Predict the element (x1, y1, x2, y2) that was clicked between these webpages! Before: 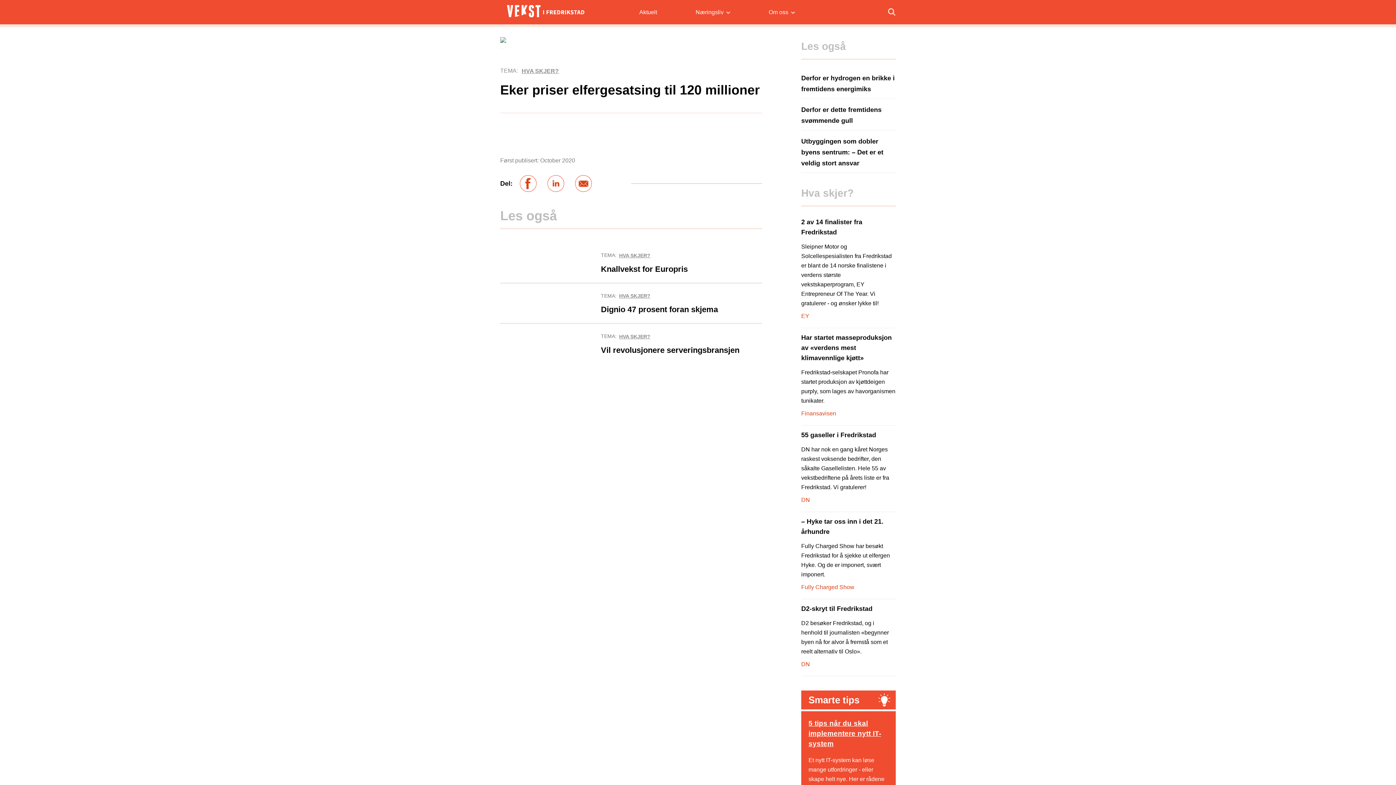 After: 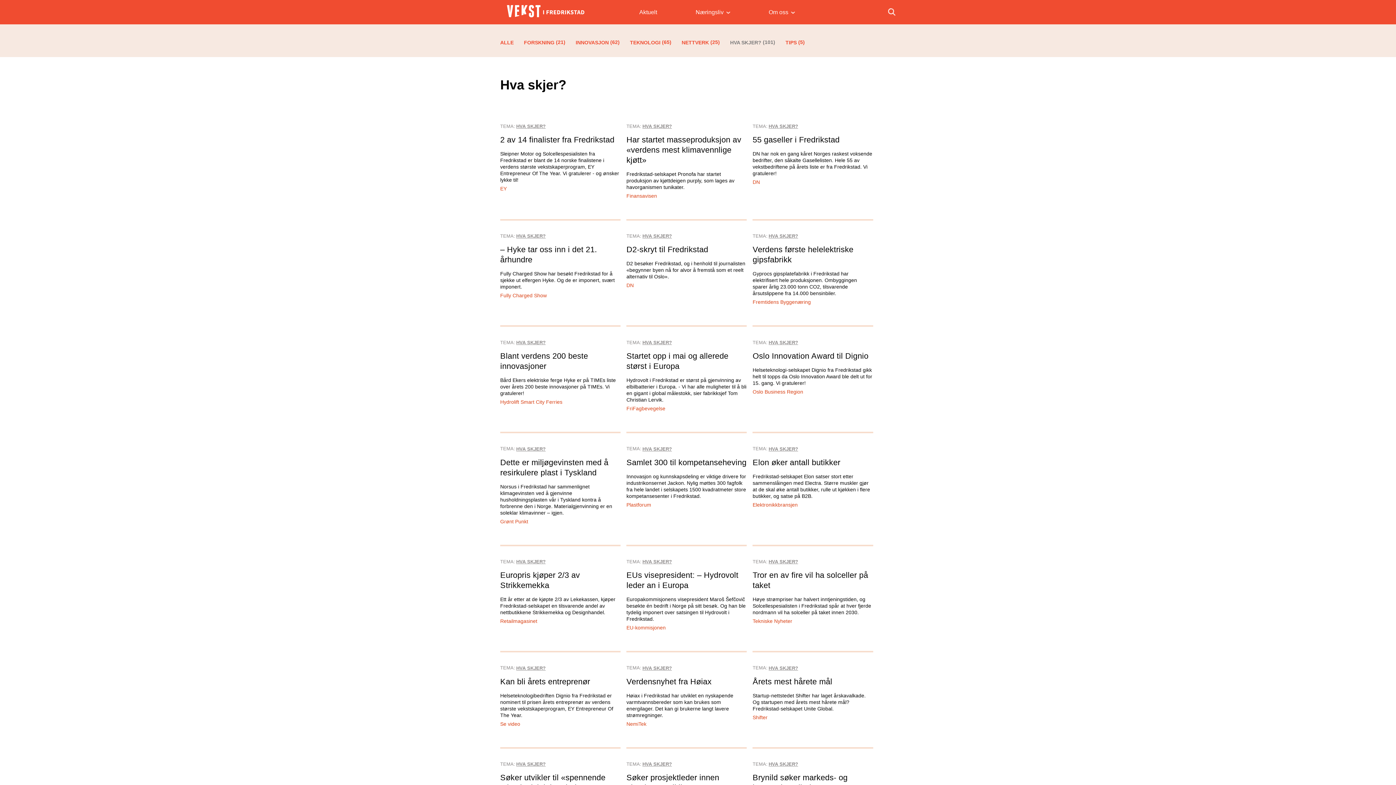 Action: label: HVA SKJER? bbox: (619, 252, 650, 259)